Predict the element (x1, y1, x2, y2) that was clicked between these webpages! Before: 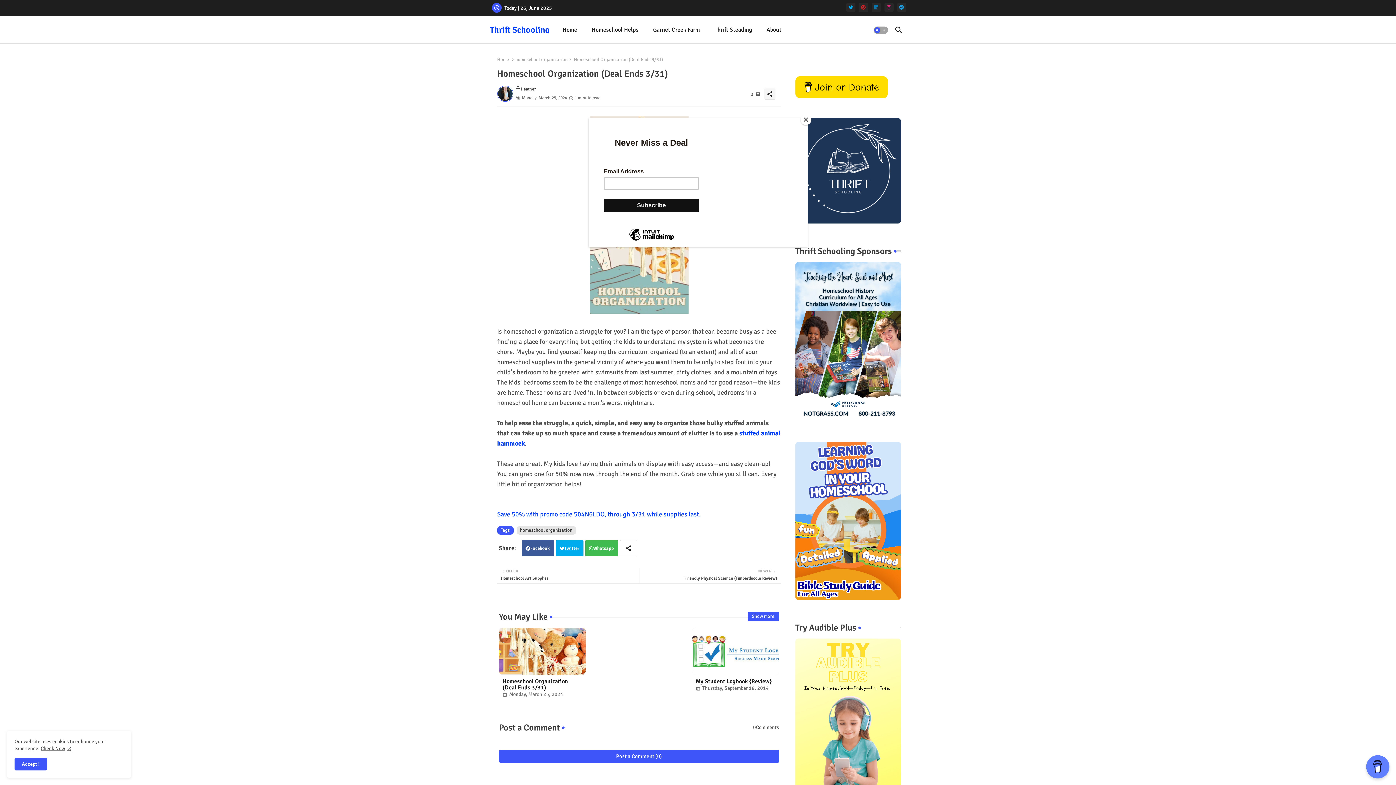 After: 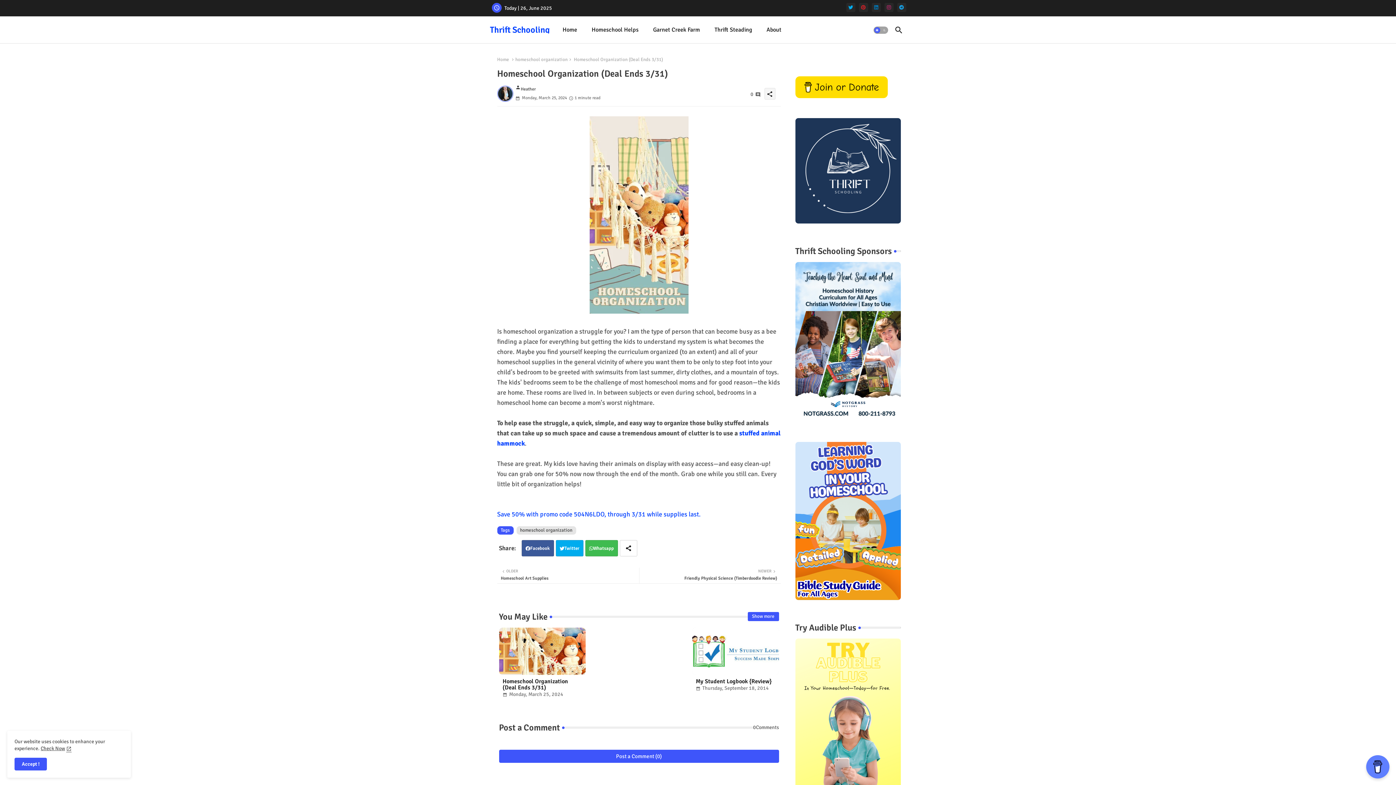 Action: bbox: (800, 114, 811, 125) label: Close